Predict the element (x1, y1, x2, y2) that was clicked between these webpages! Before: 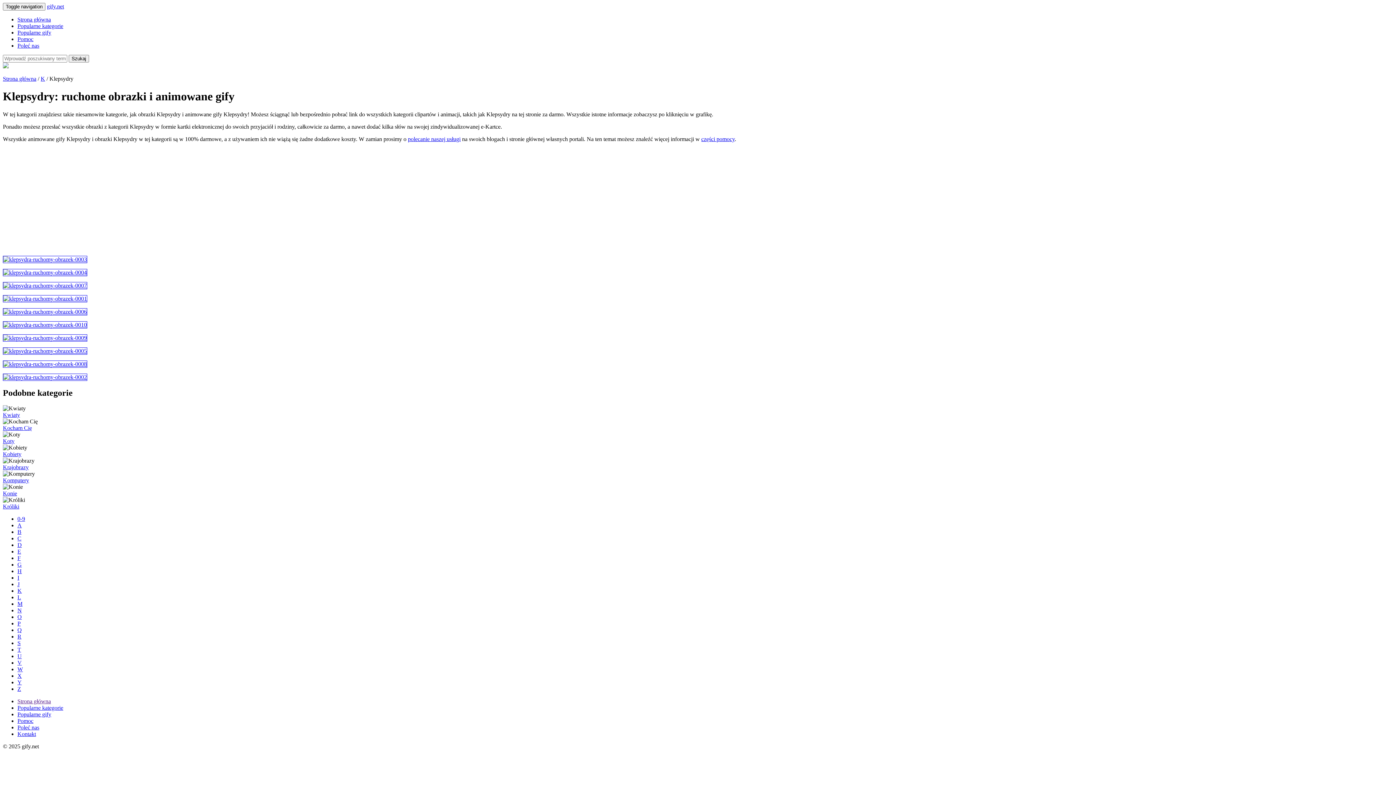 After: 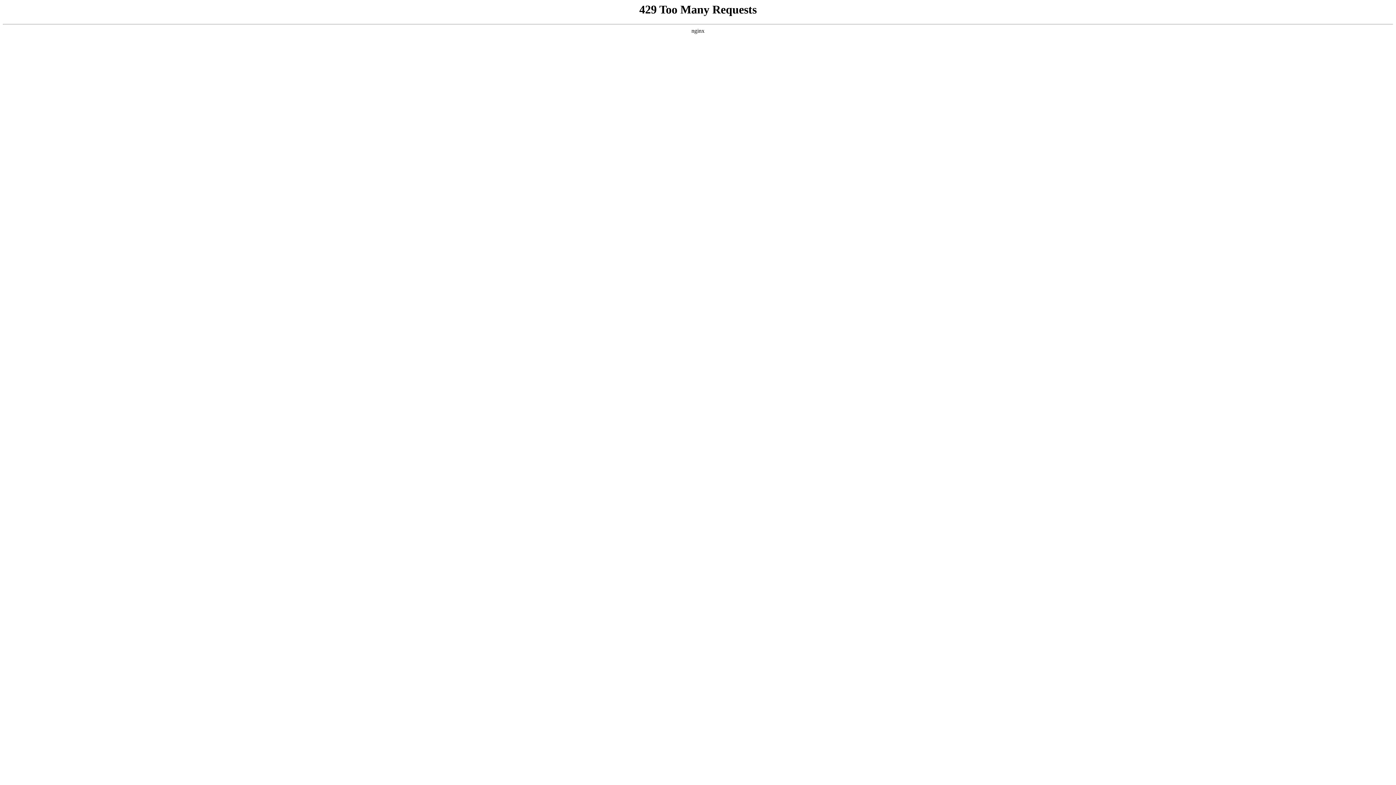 Action: label: D bbox: (17, 542, 21, 548)